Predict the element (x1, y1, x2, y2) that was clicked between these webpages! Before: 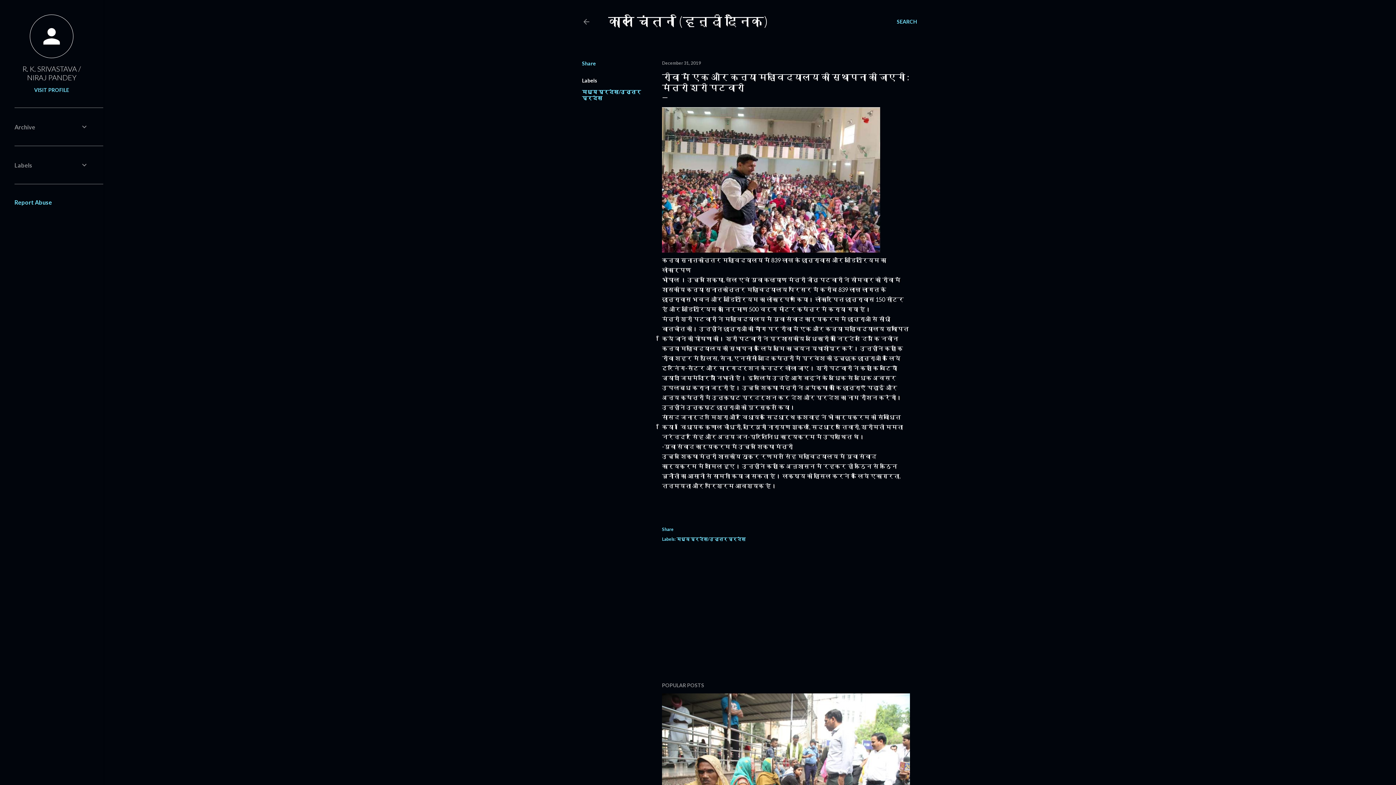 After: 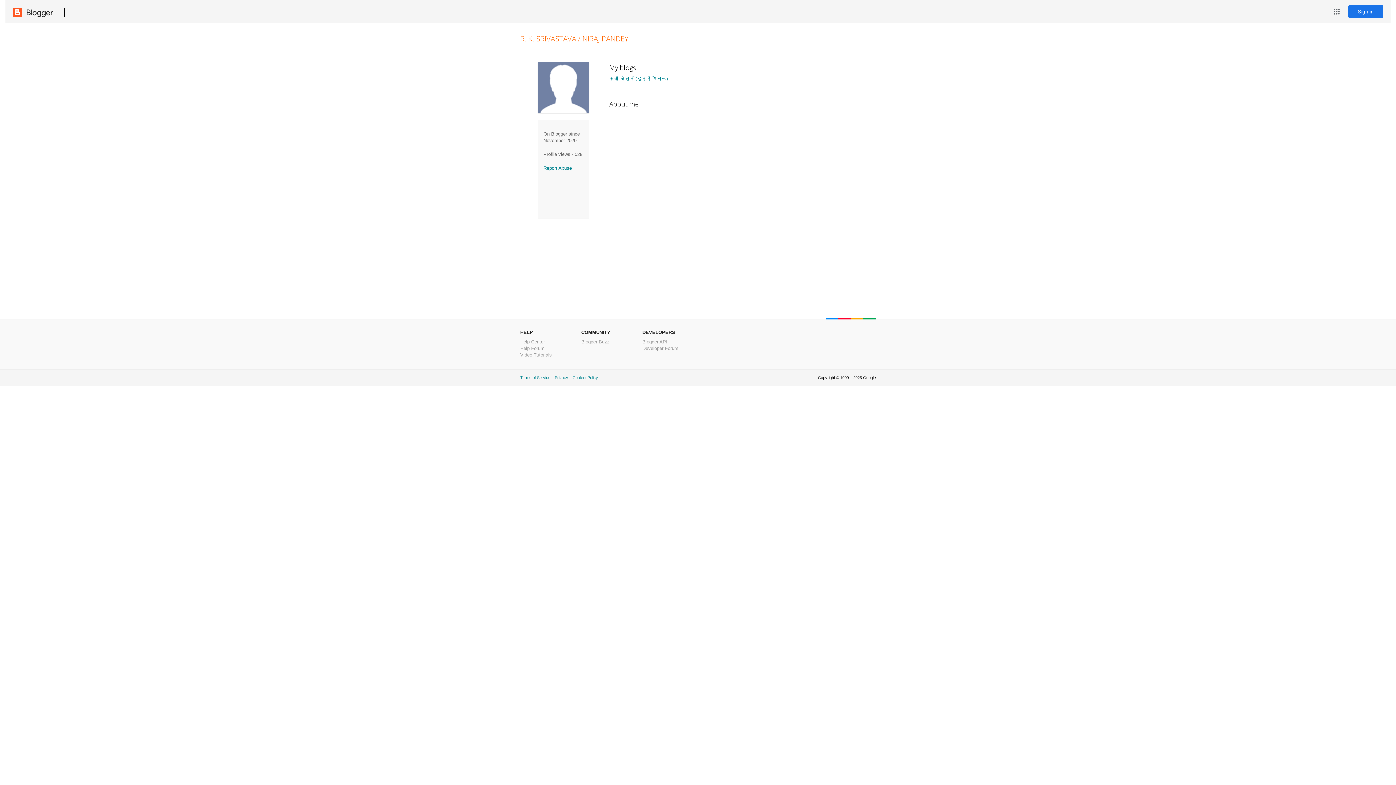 Action: label: VISIT PROFILE bbox: (14, 86, 88, 93)